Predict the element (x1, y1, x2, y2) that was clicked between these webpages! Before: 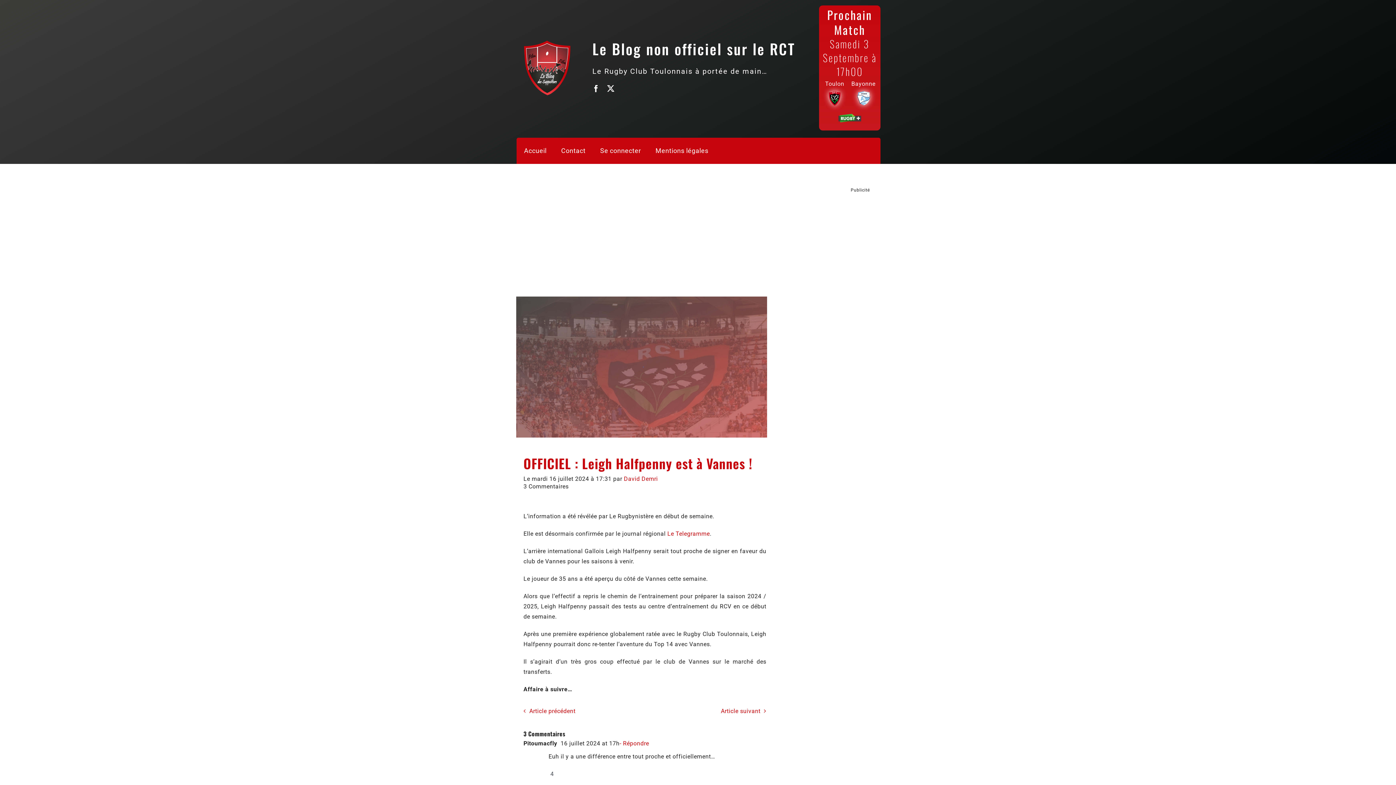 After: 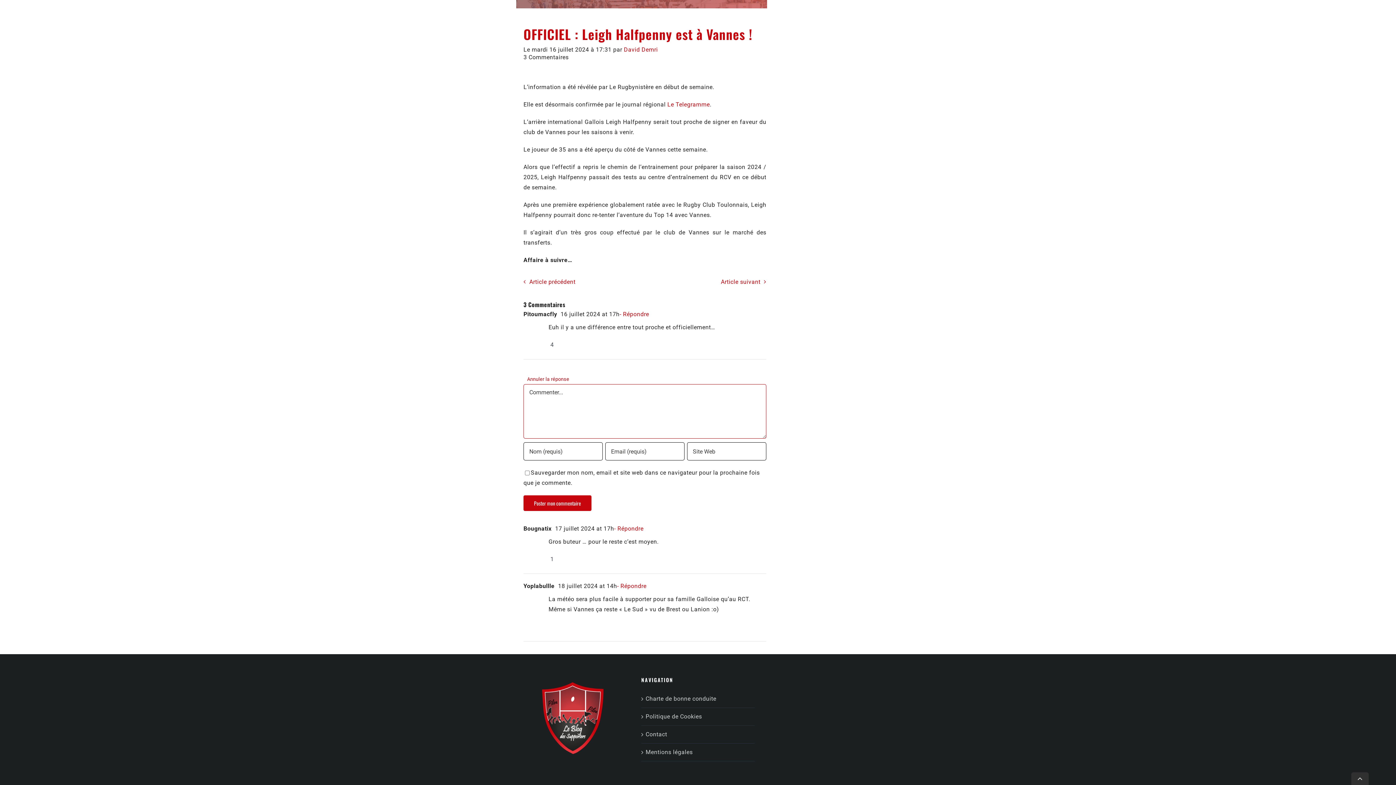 Action: label: Répondre à Pitoumacfly bbox: (619, 740, 649, 747)